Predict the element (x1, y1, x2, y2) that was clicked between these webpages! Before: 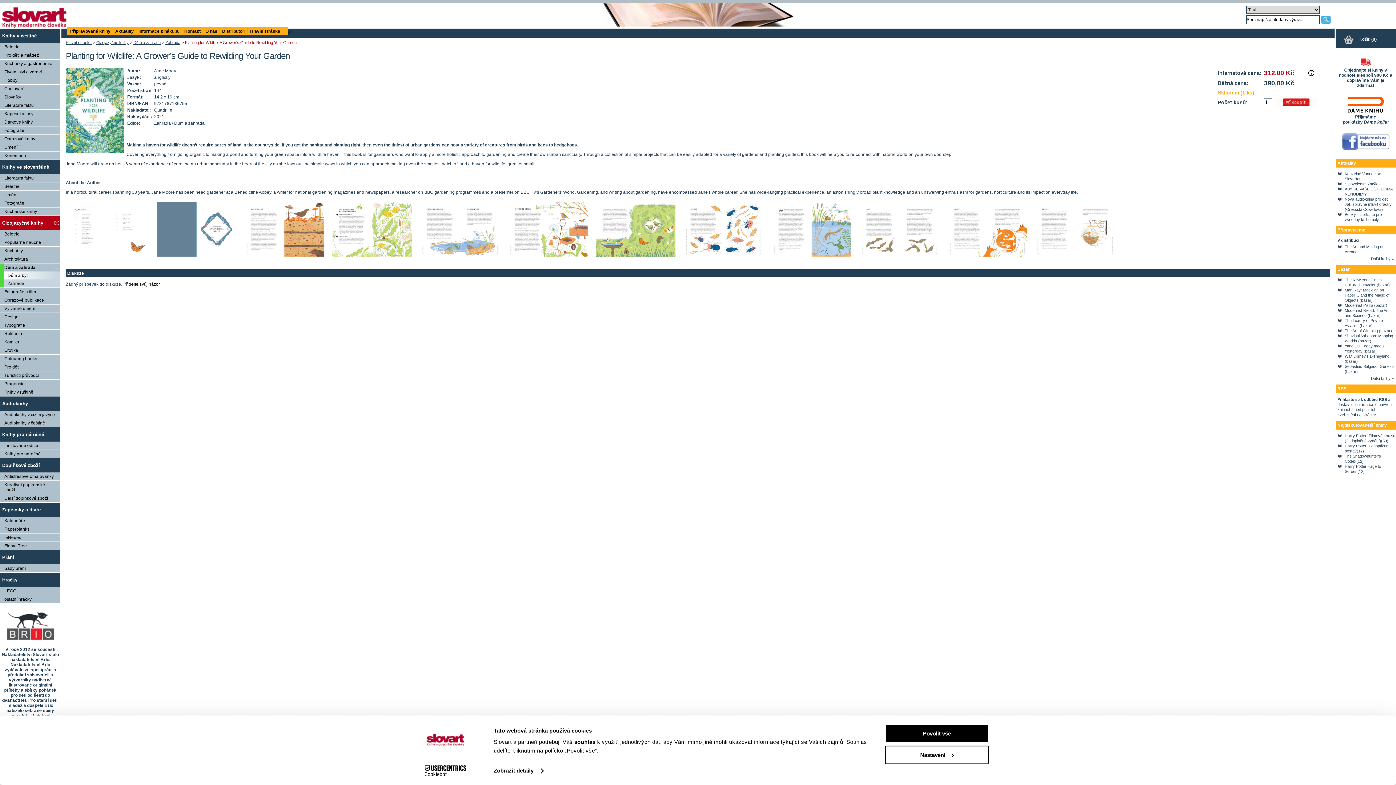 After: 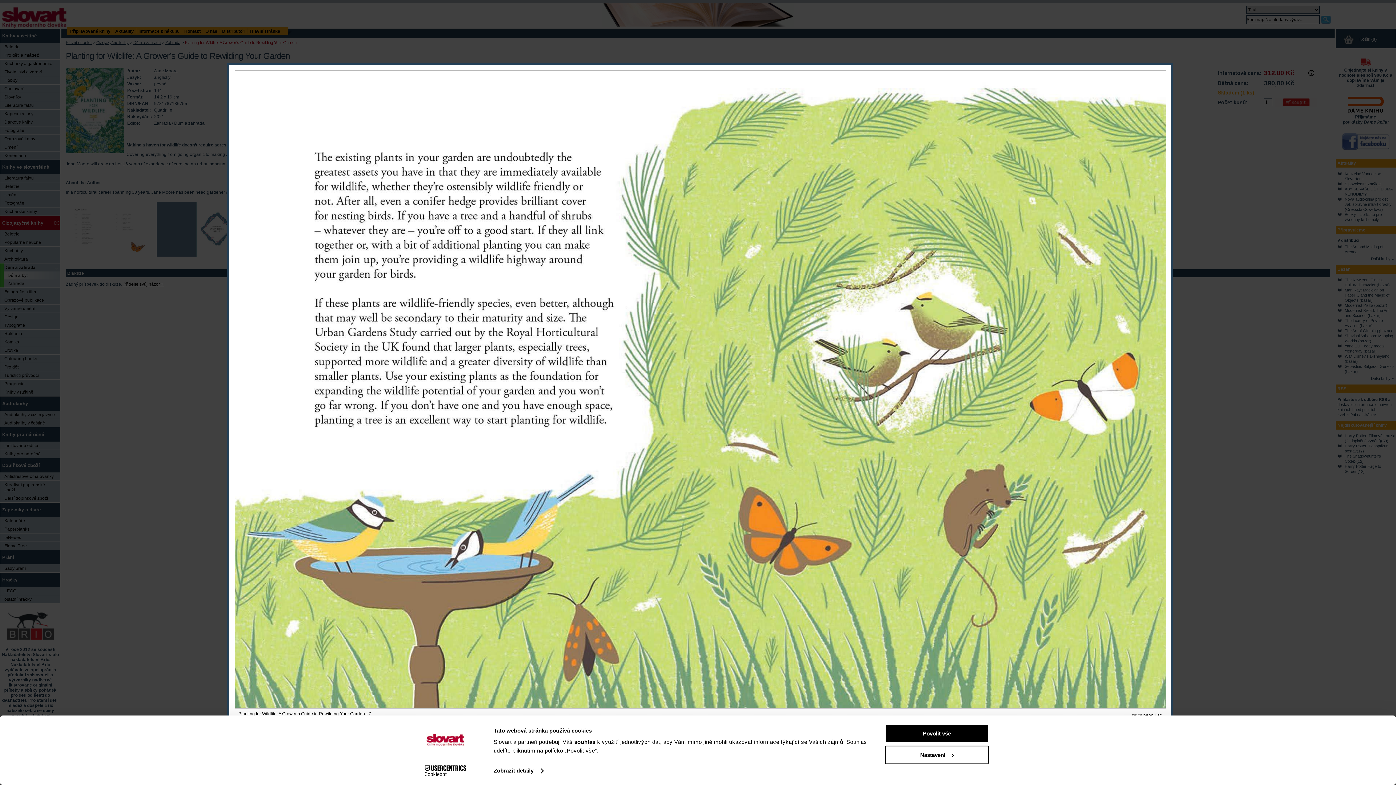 Action: bbox: (593, 199, 681, 260)